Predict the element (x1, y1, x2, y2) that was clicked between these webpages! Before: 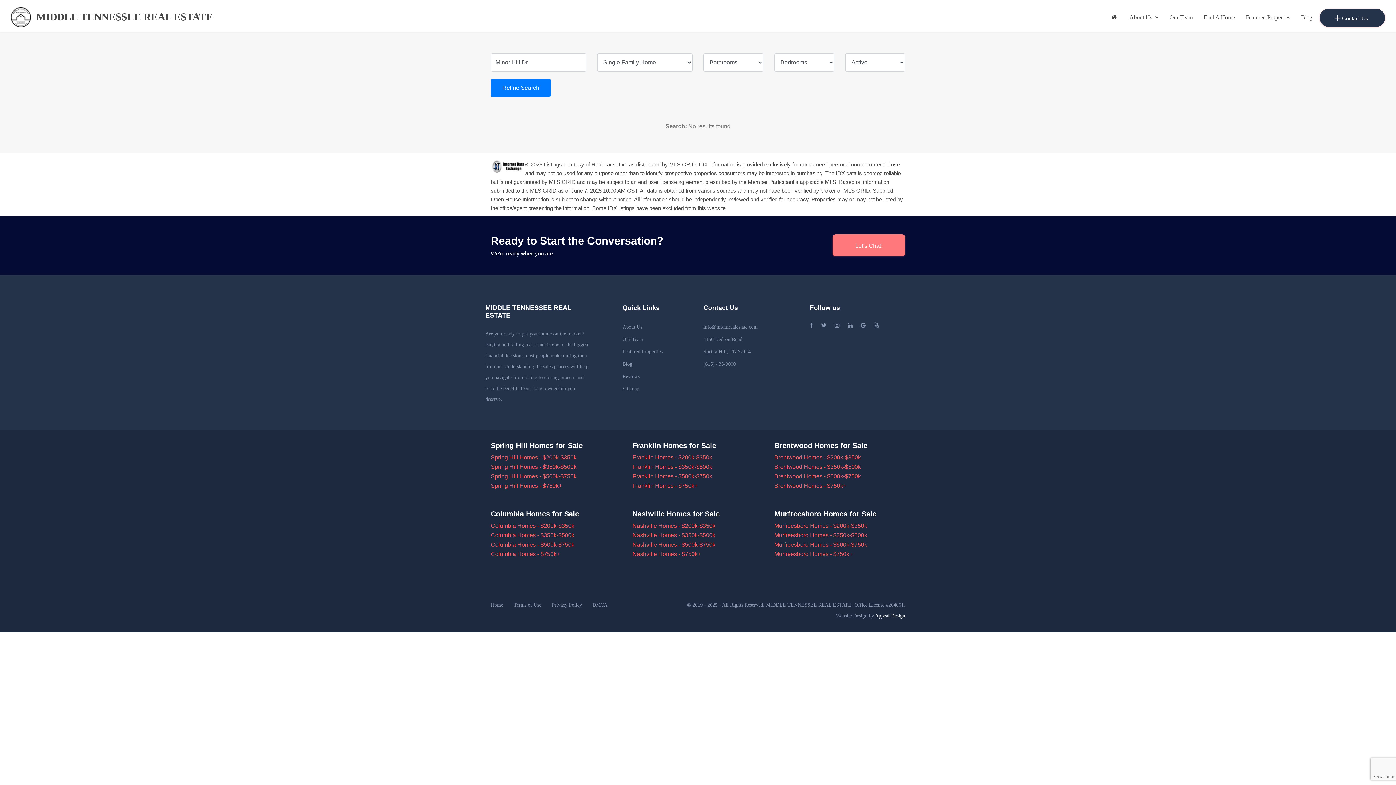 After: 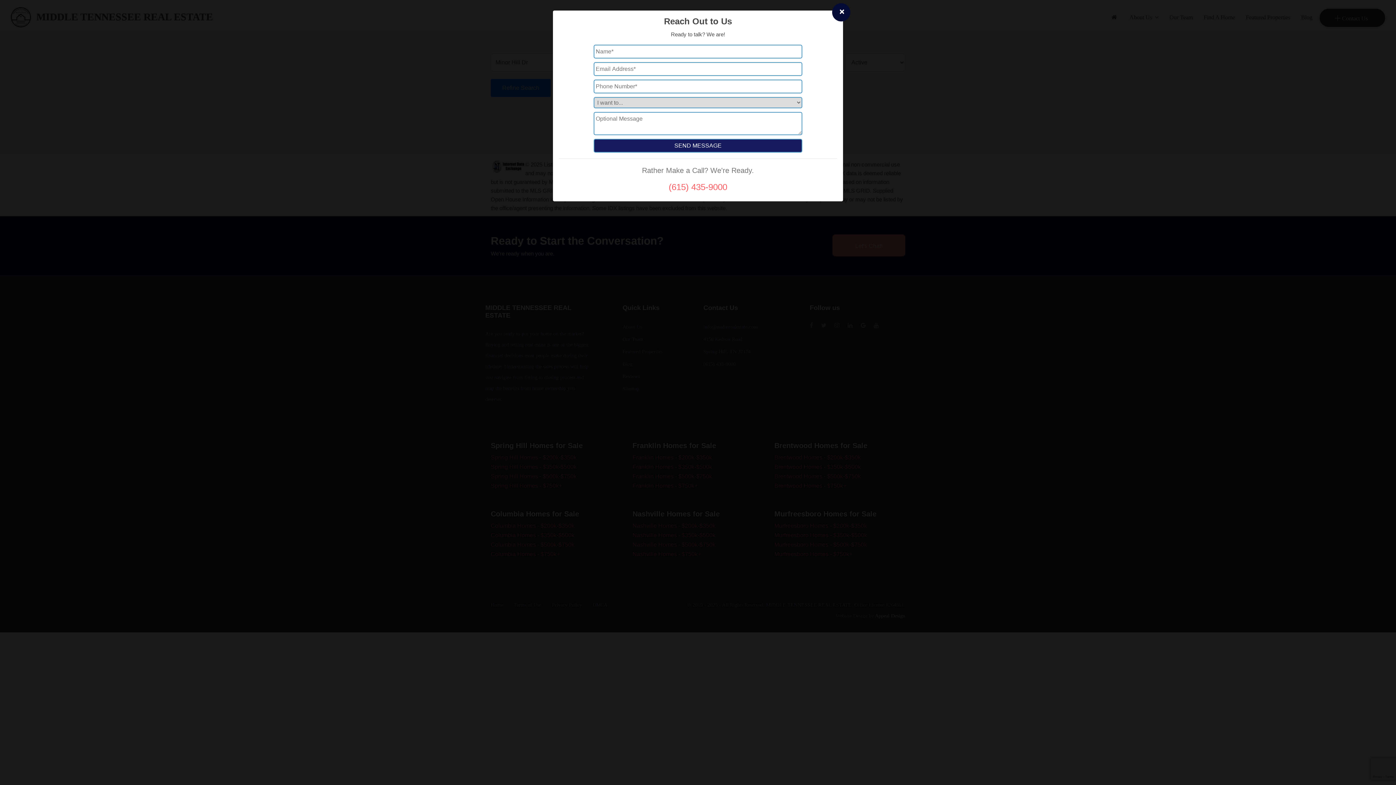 Action: label: Let's Chat! bbox: (832, 234, 905, 256)